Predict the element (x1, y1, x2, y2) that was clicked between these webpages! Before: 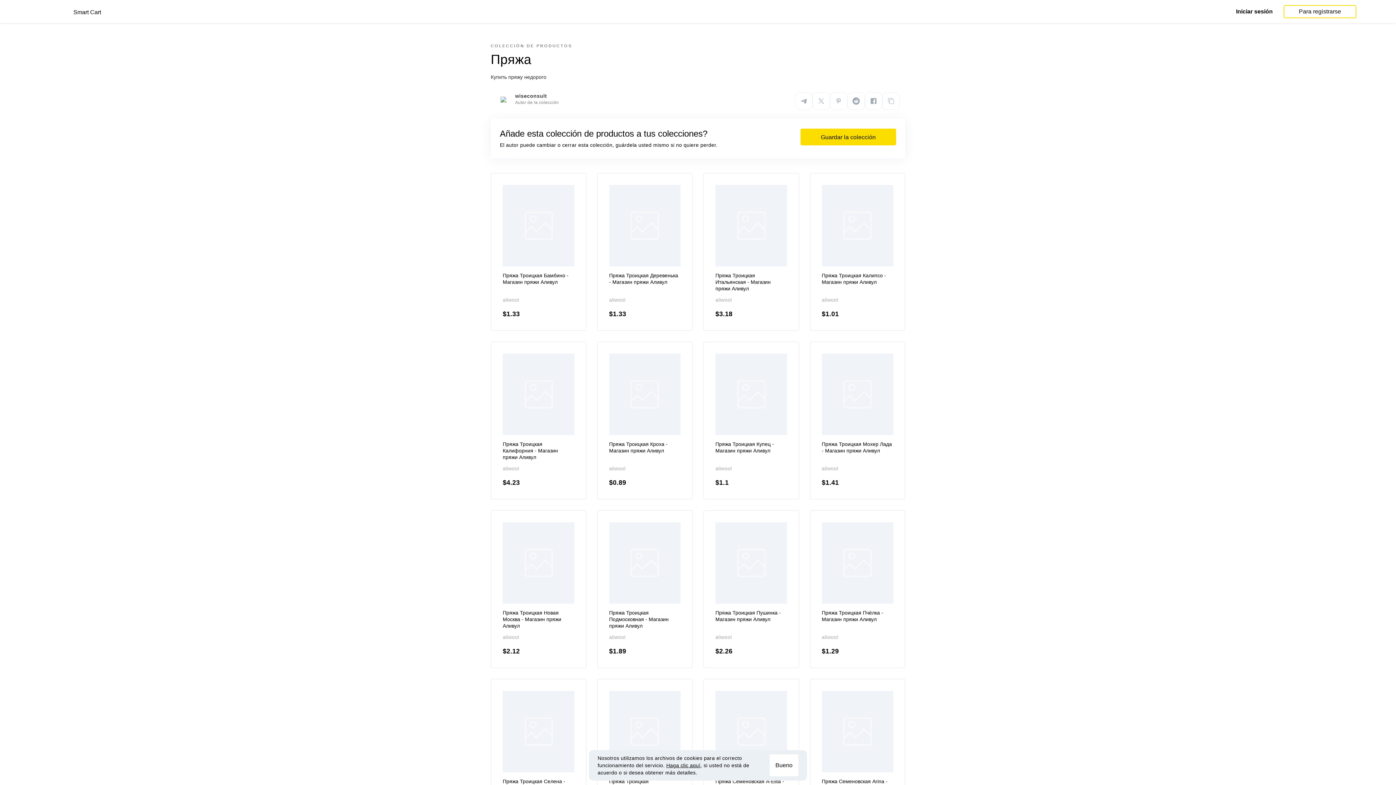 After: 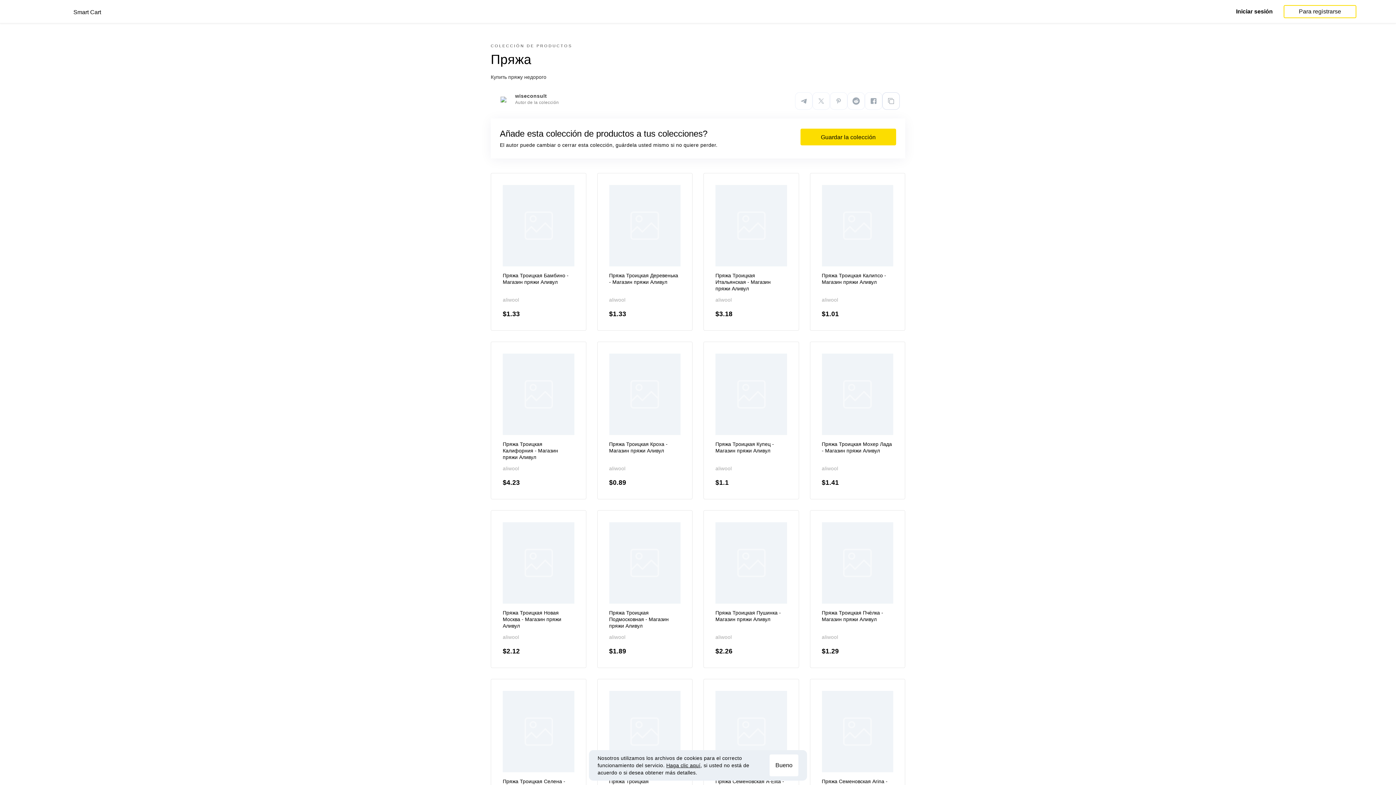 Action: bbox: (882, 92, 900, 109)